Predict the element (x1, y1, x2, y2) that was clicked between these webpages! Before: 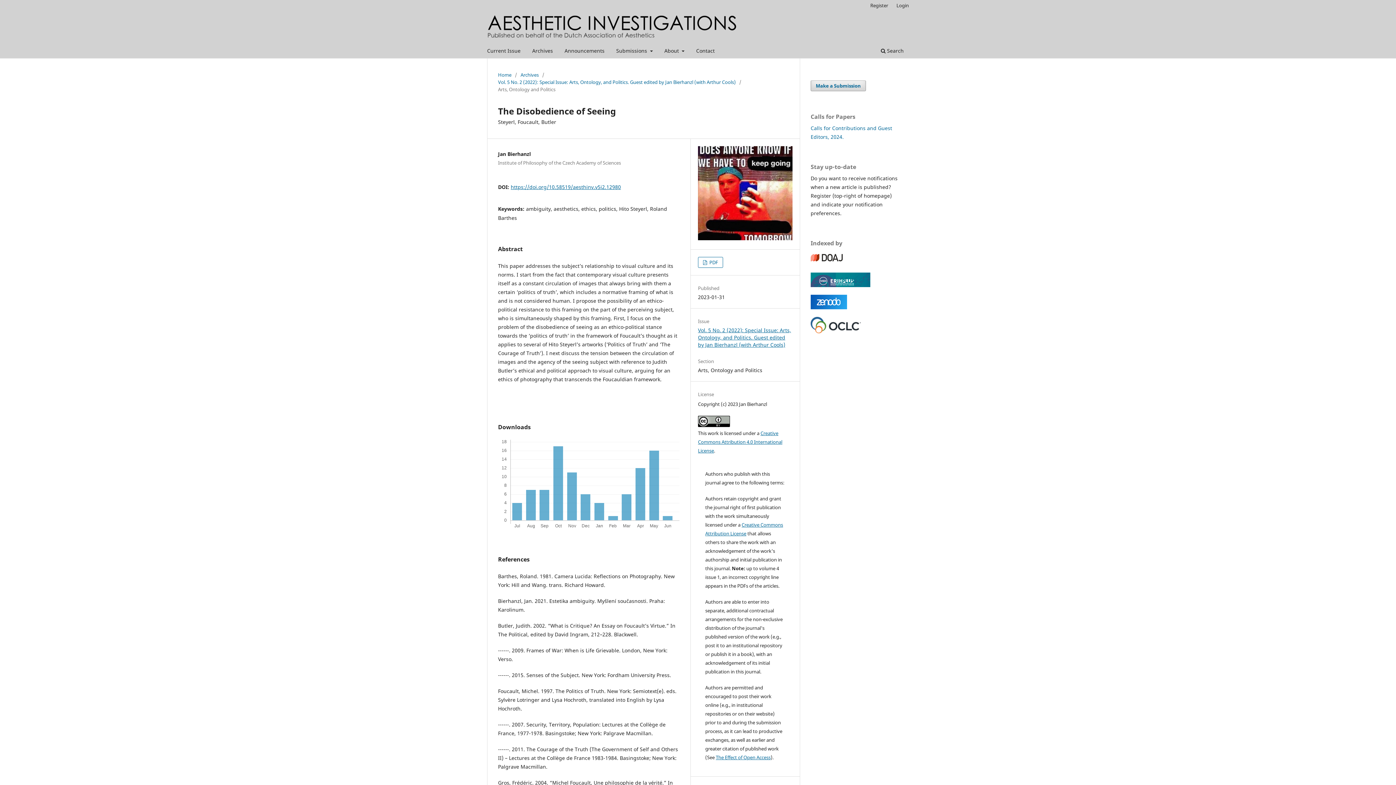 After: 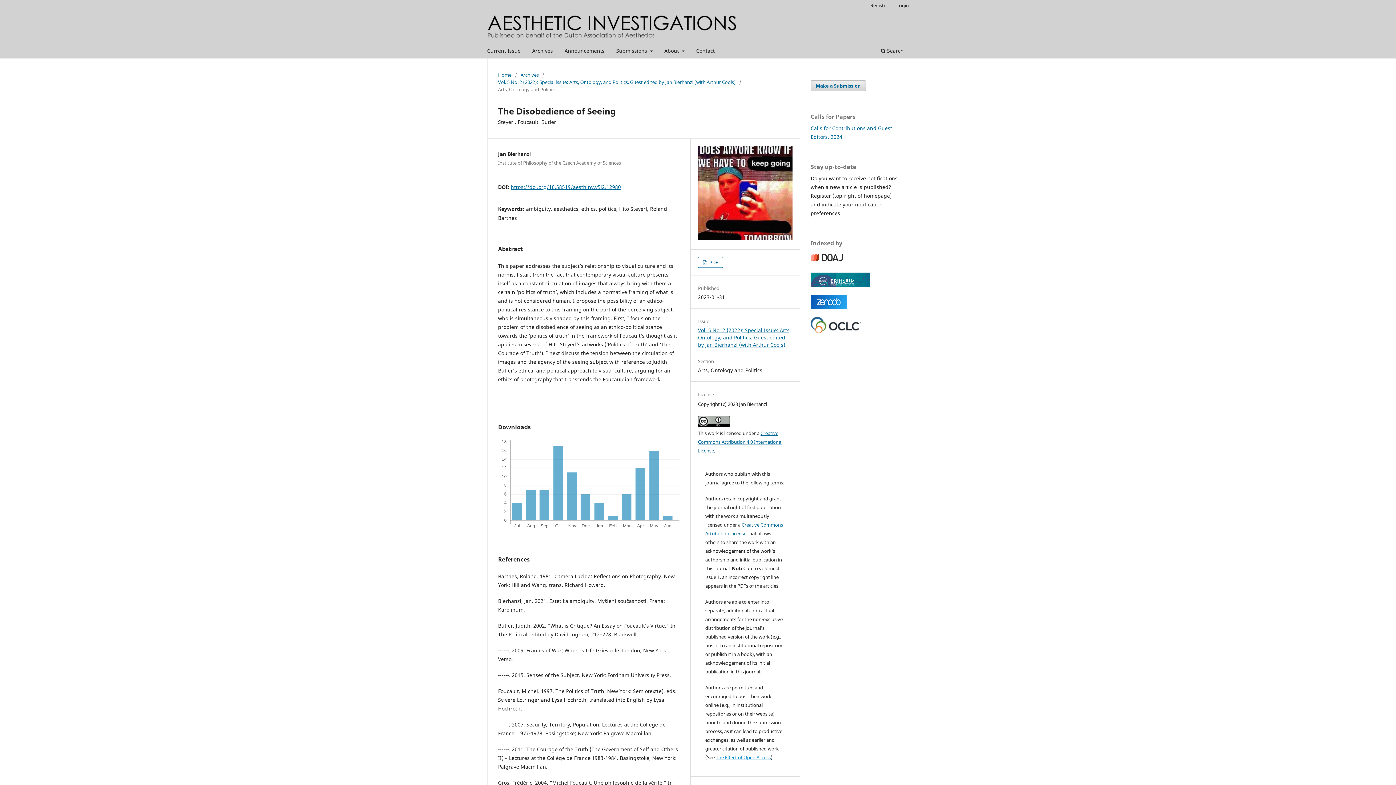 Action: label: The Effect of Open Access bbox: (716, 754, 770, 761)